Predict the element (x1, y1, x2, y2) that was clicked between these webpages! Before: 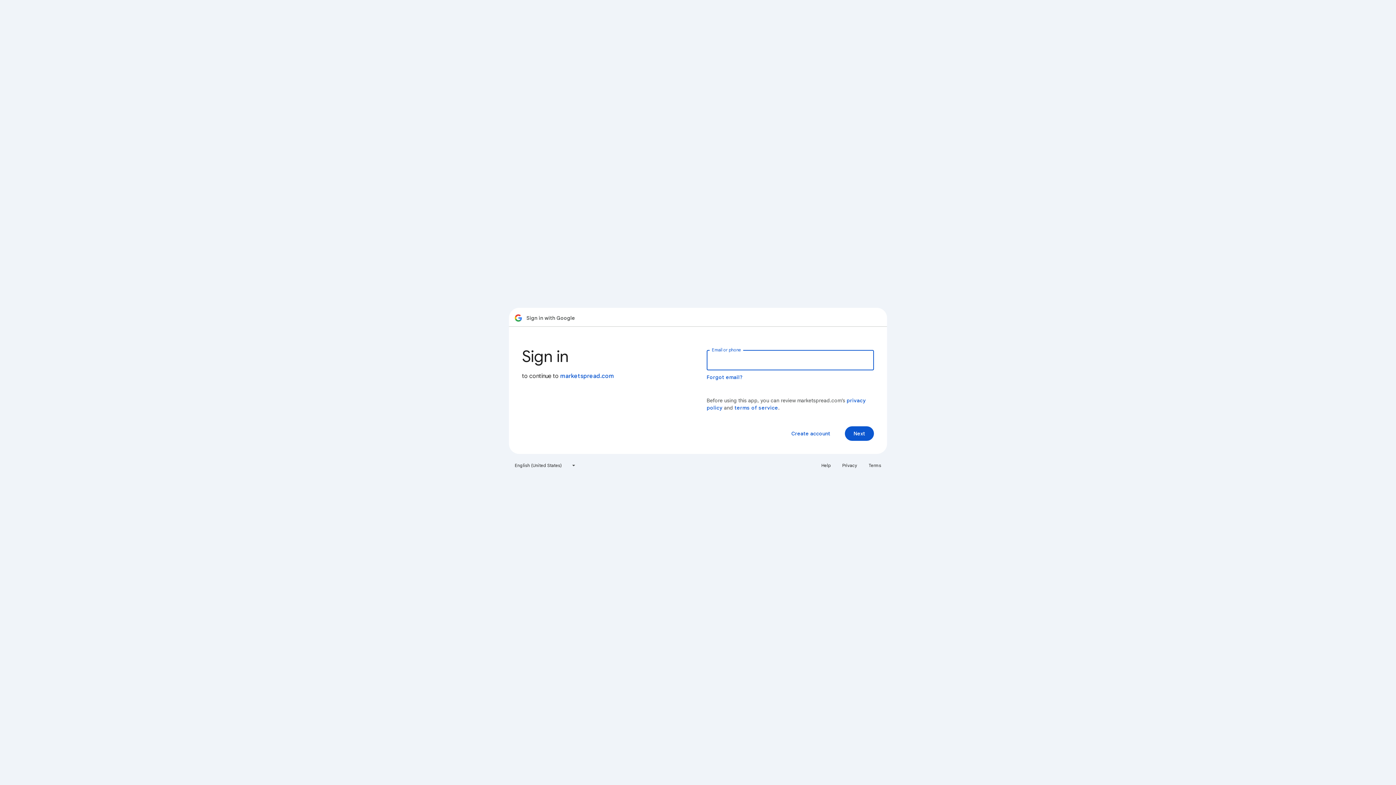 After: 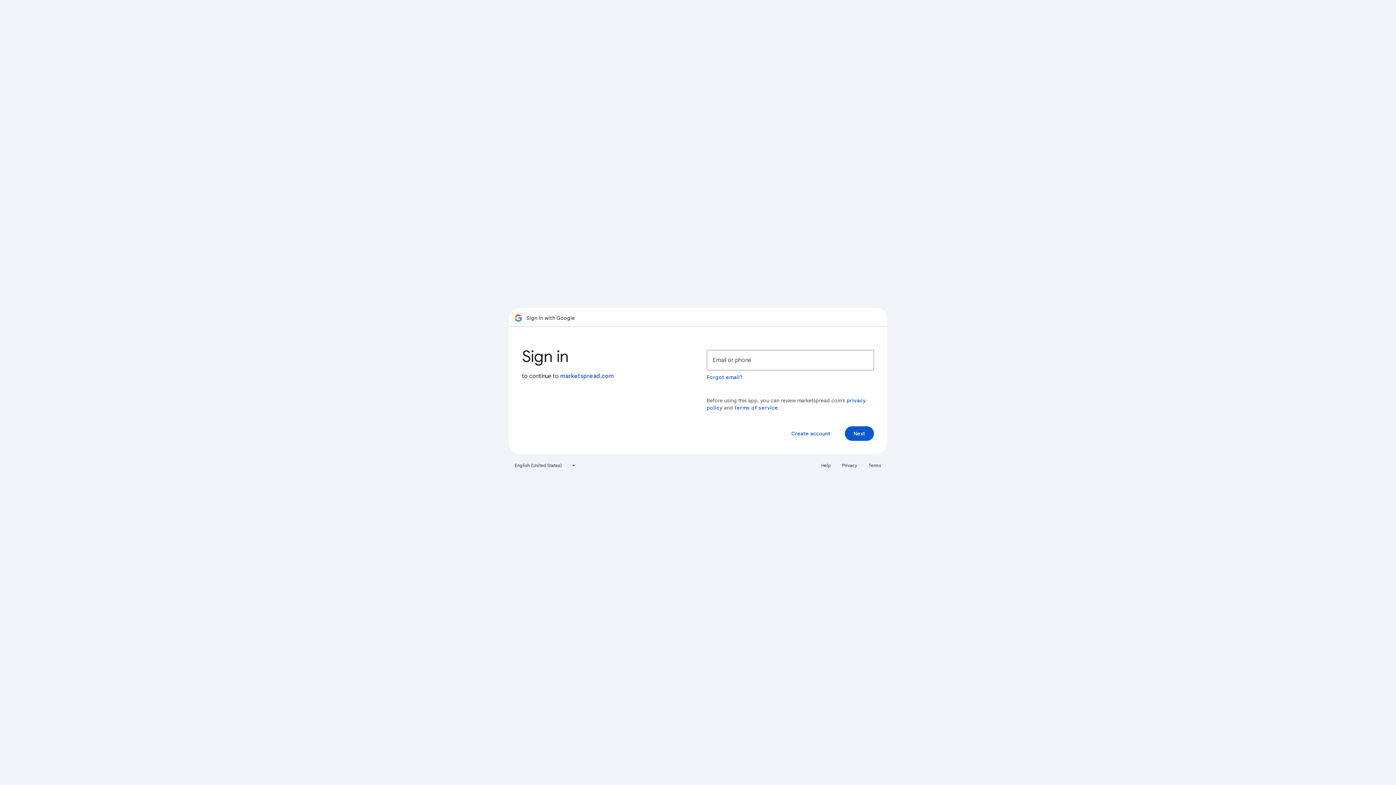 Action: label: Terms bbox: (864, 460, 885, 471)